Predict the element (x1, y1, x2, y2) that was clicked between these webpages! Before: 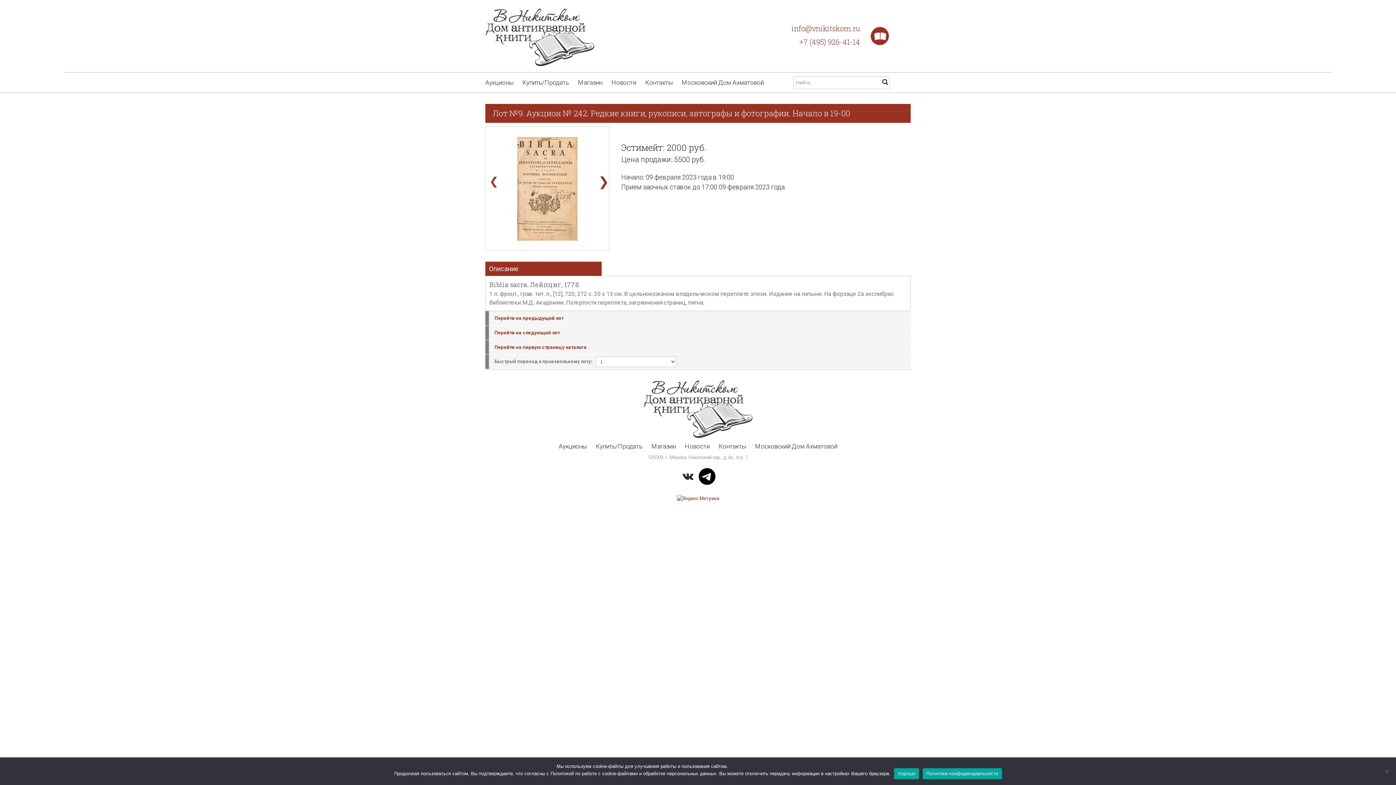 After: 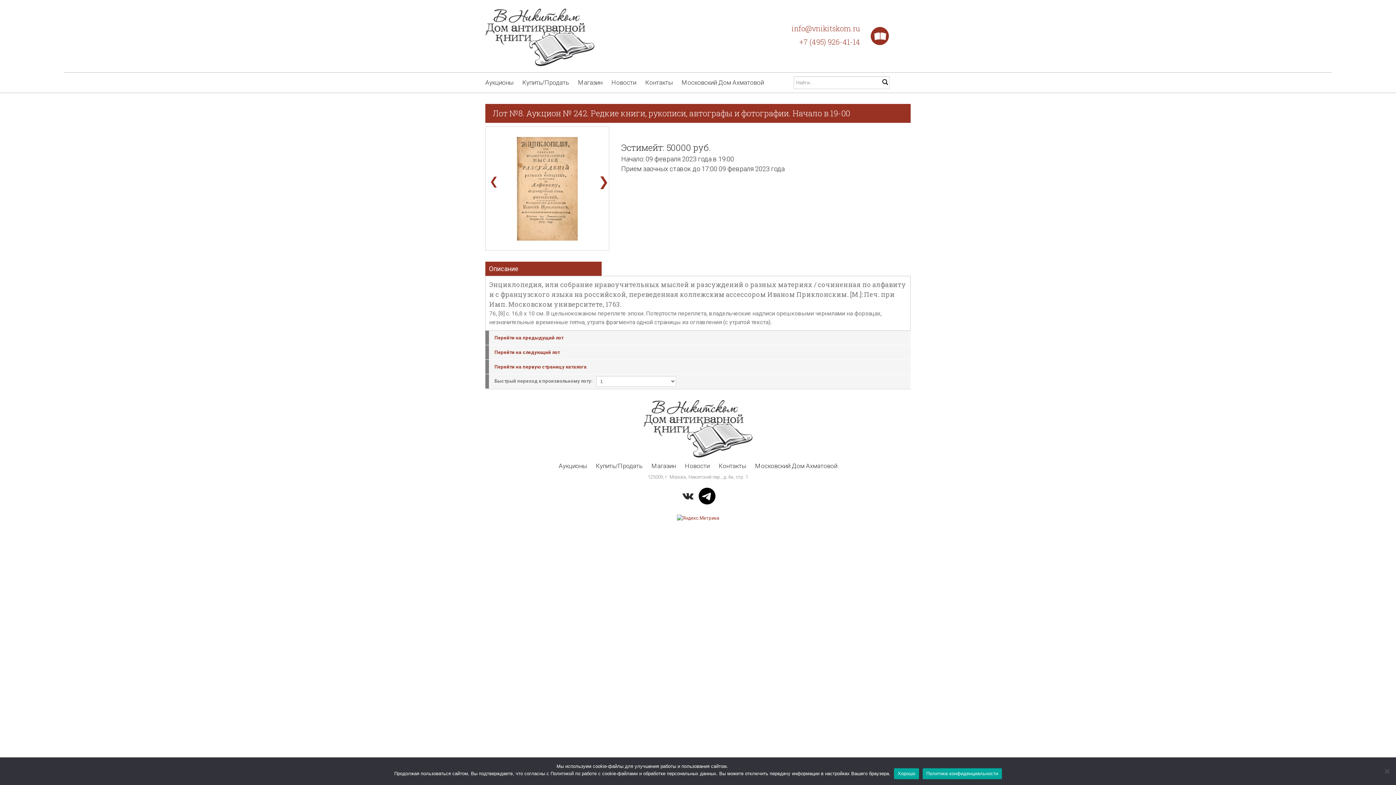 Action: label: Перейти на предыдущий лот bbox: (494, 315, 563, 321)